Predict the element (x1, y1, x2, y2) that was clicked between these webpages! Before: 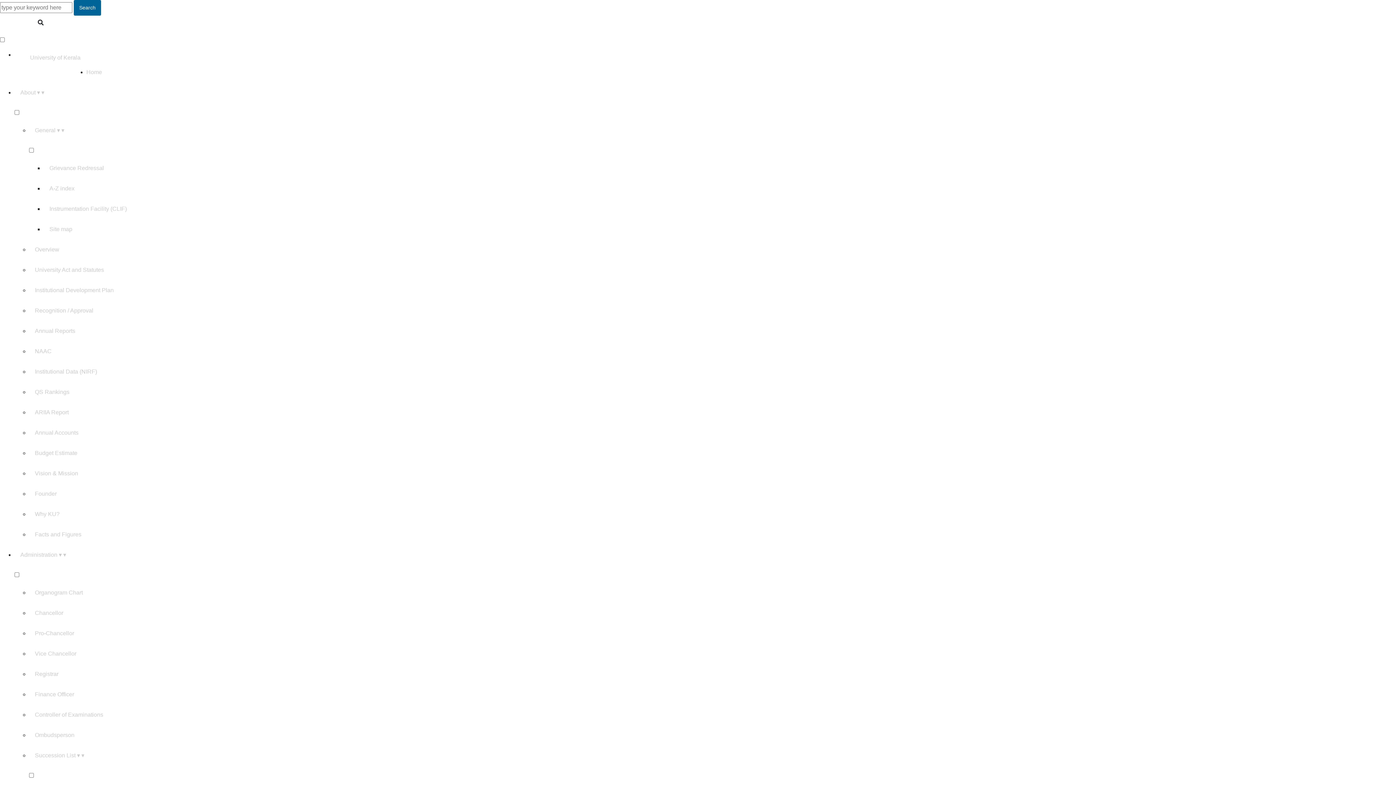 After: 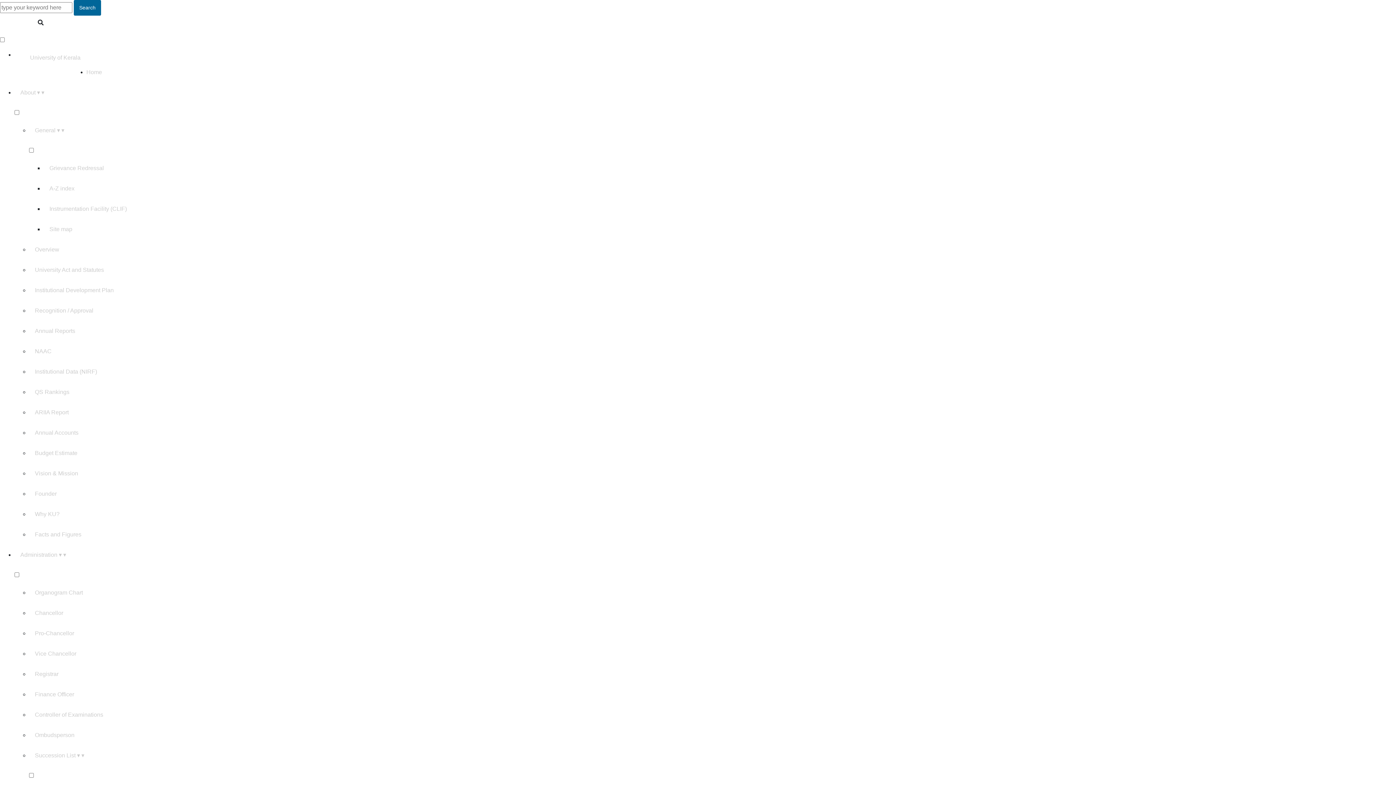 Action: bbox: (29, 443, 1396, 463) label: Budget Estimate